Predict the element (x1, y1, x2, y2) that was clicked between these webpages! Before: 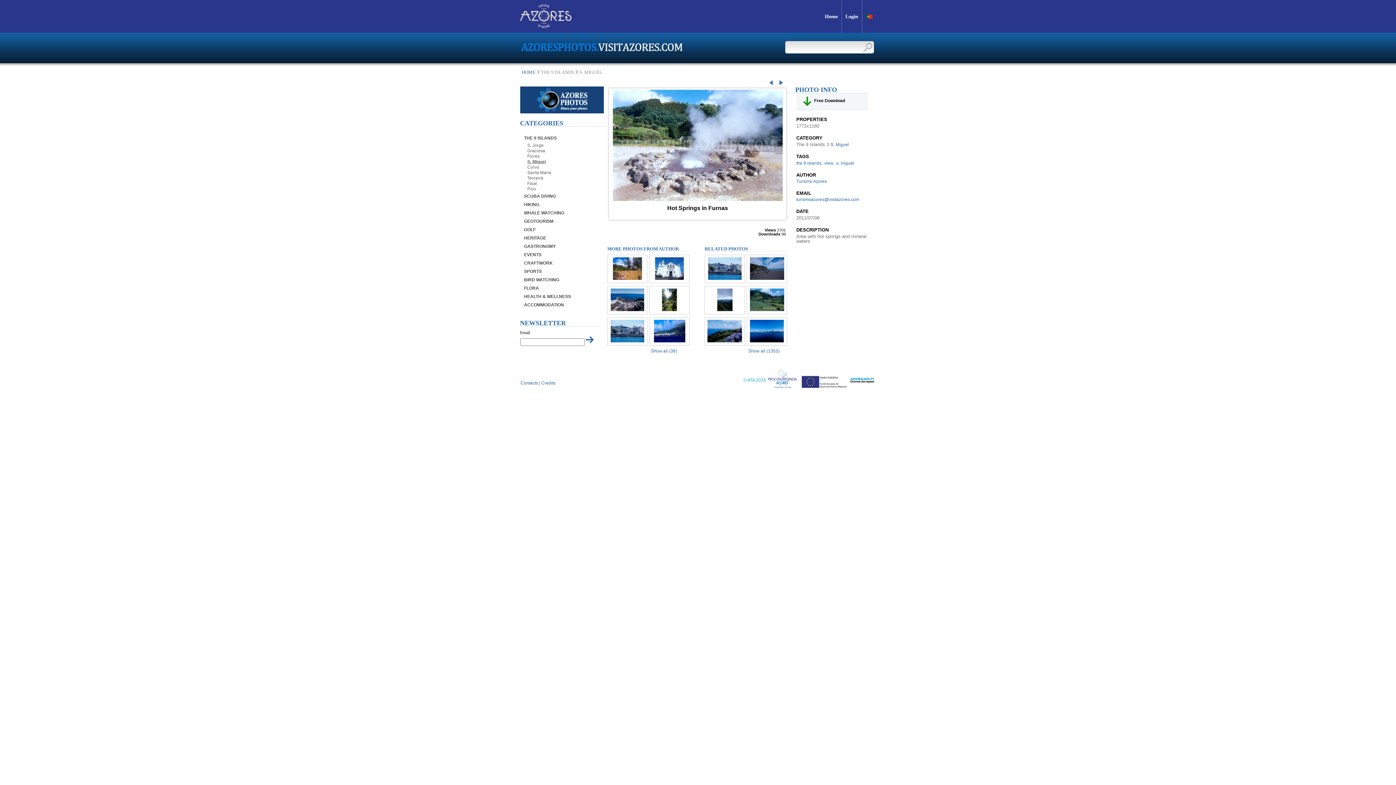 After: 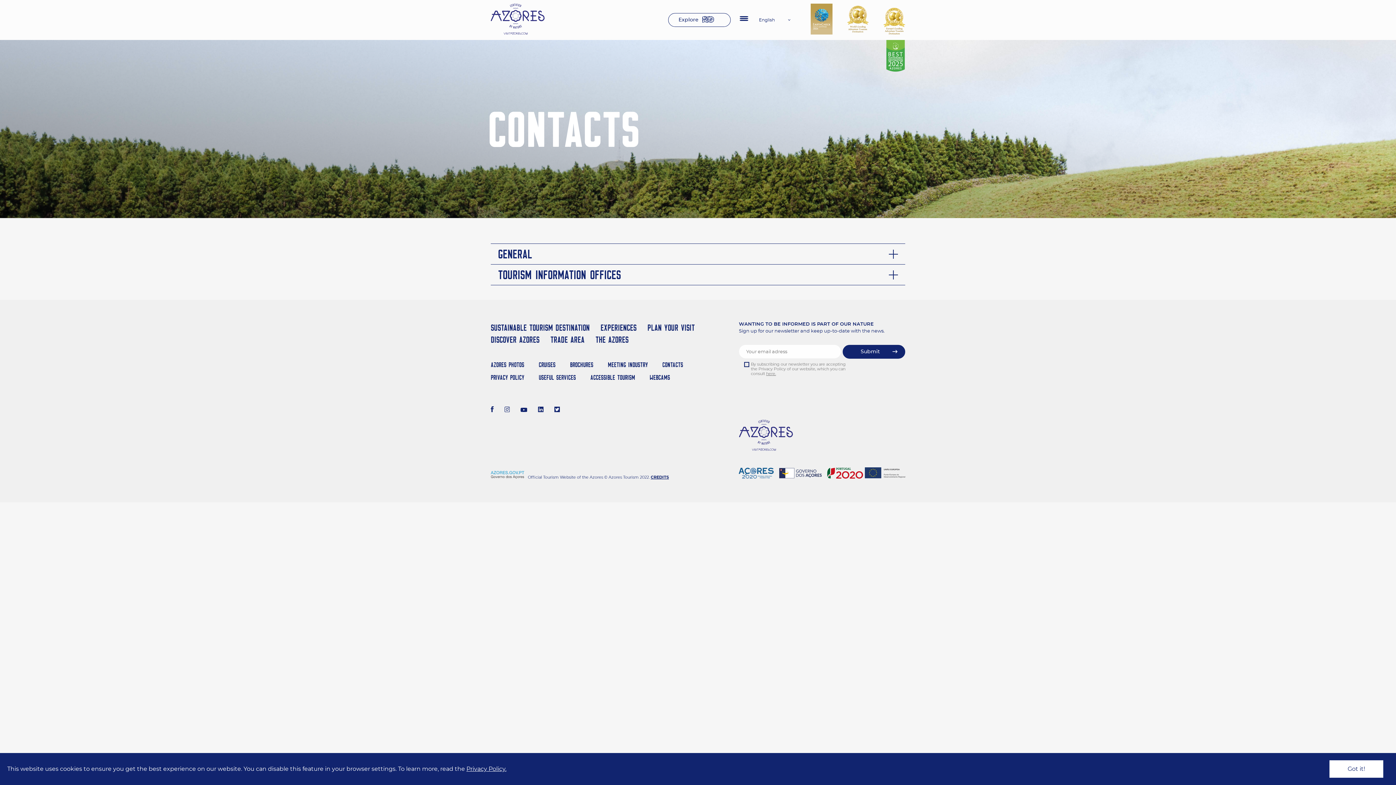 Action: bbox: (520, 373, 538, 385) label: Contacts